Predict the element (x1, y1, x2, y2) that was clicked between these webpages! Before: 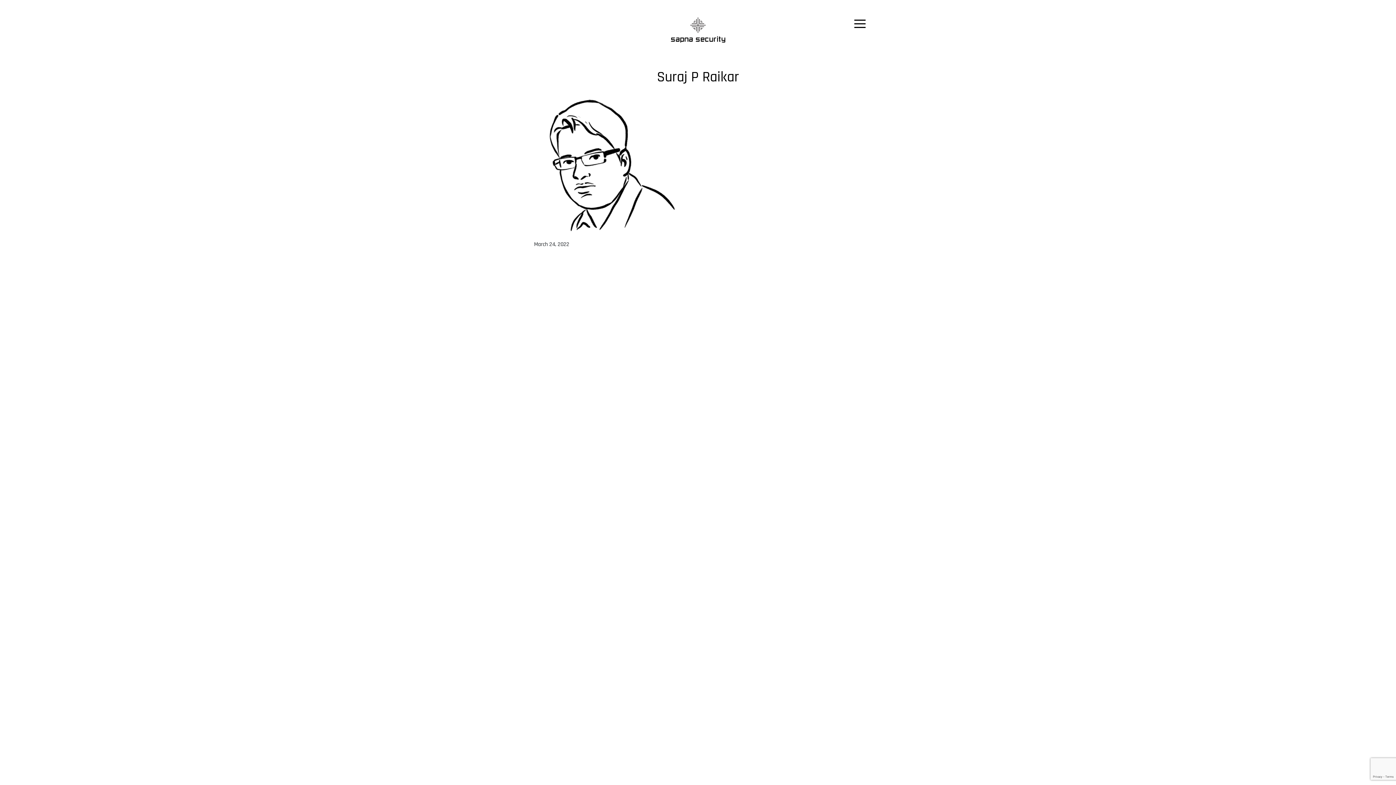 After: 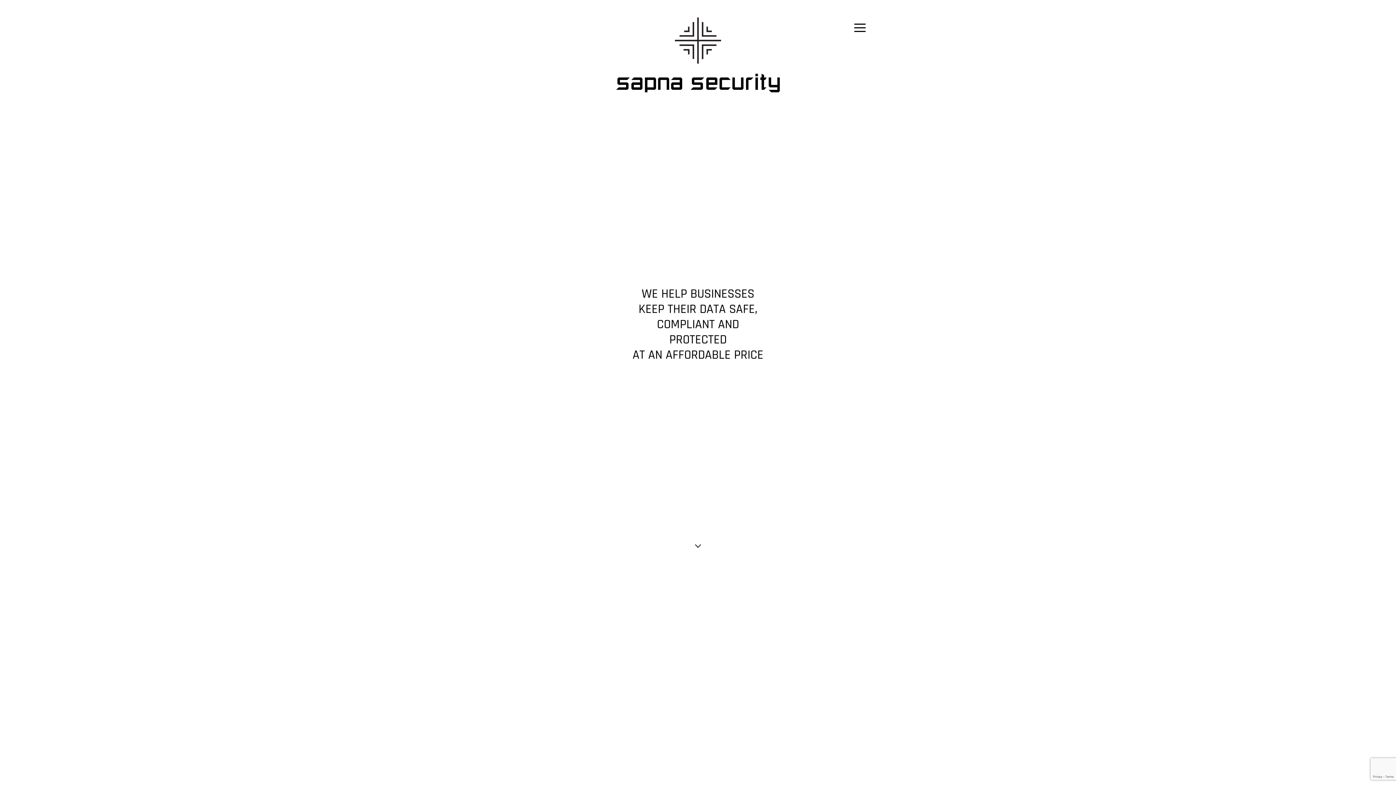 Action: bbox: (670, 24, 725, 34)